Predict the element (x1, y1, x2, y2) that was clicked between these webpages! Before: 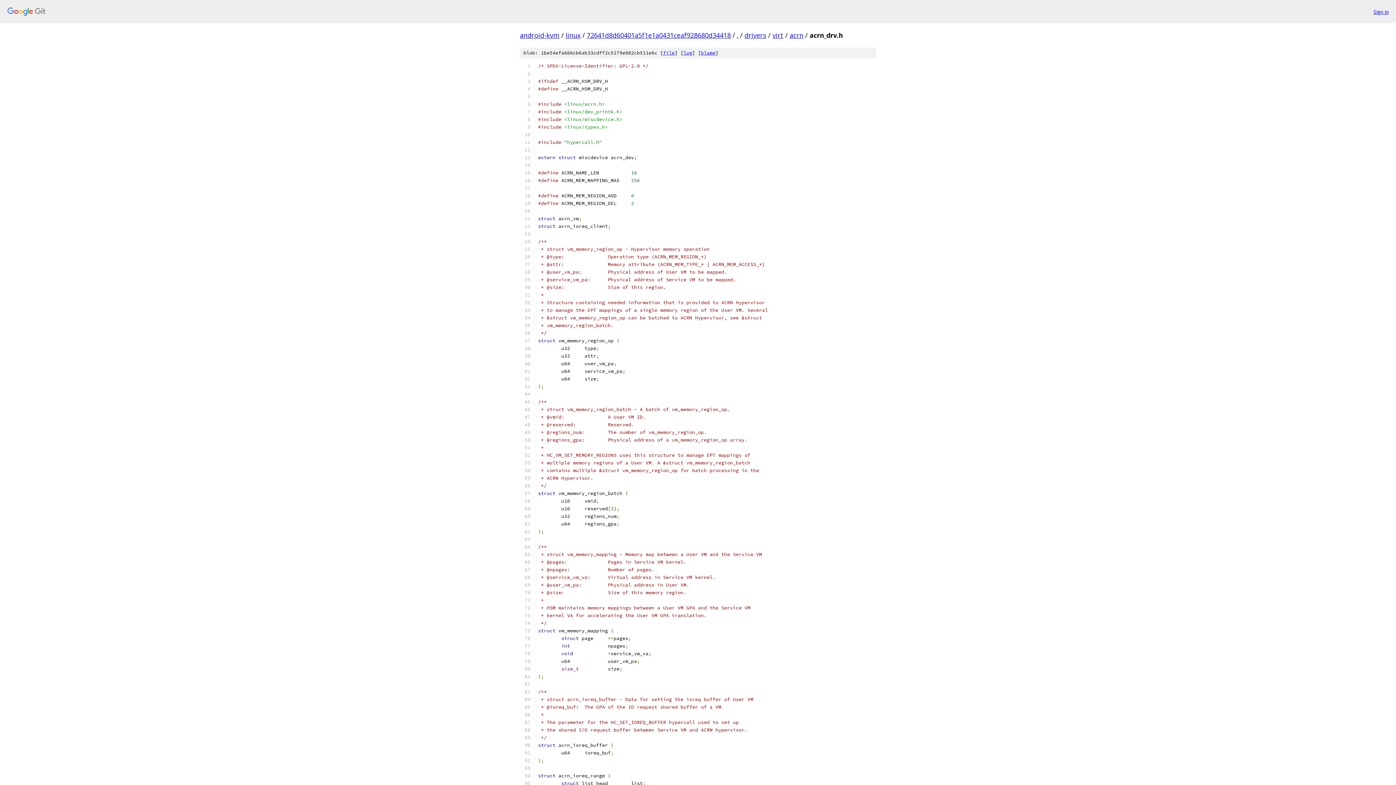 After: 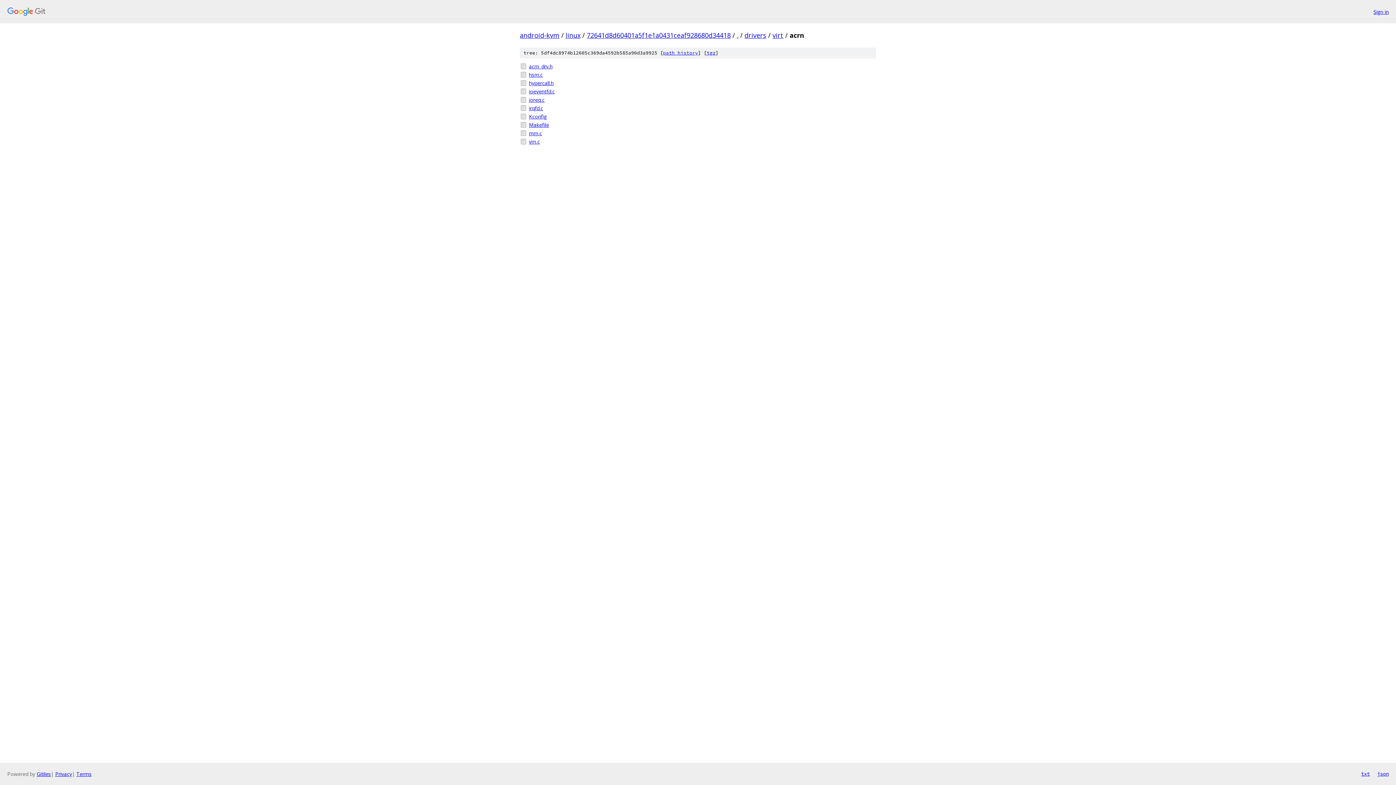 Action: label: acrn bbox: (789, 30, 803, 39)